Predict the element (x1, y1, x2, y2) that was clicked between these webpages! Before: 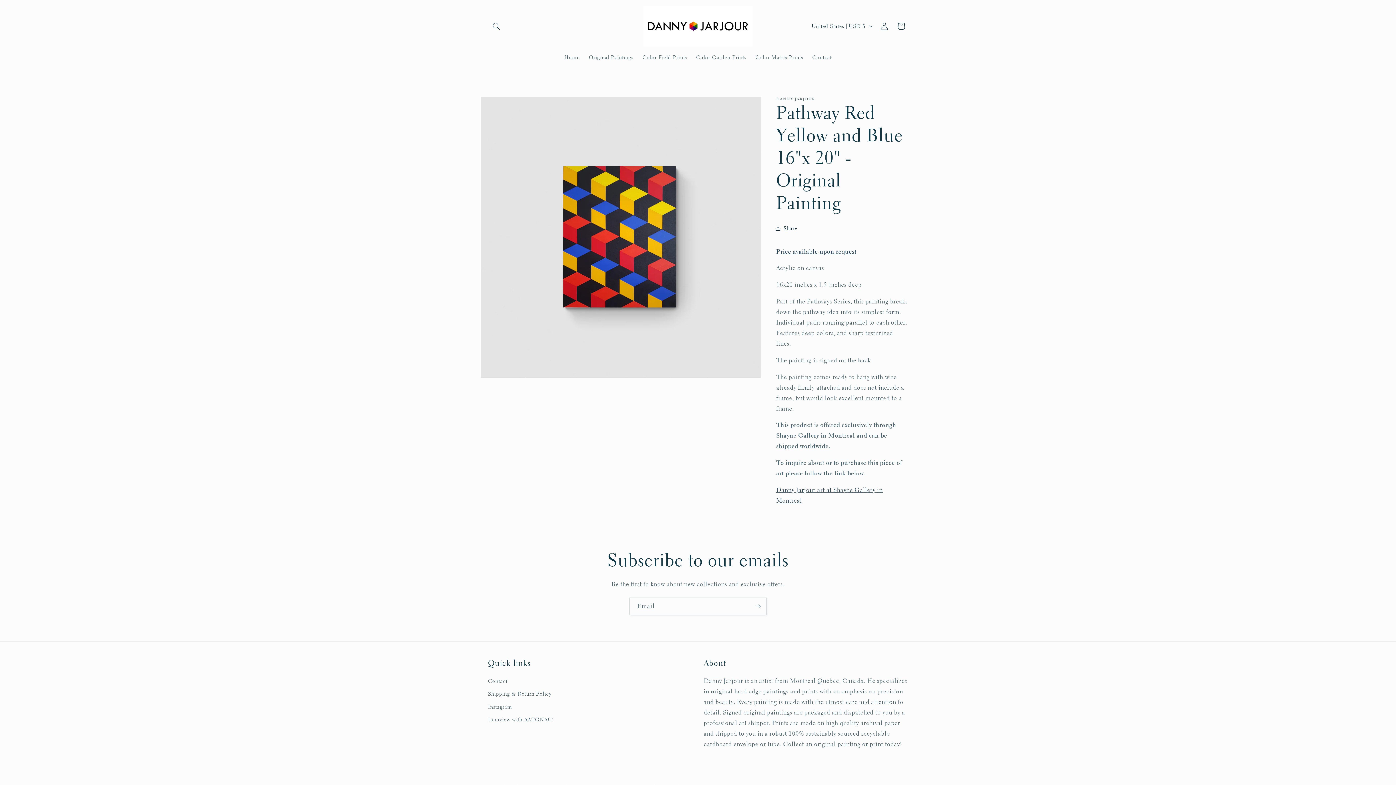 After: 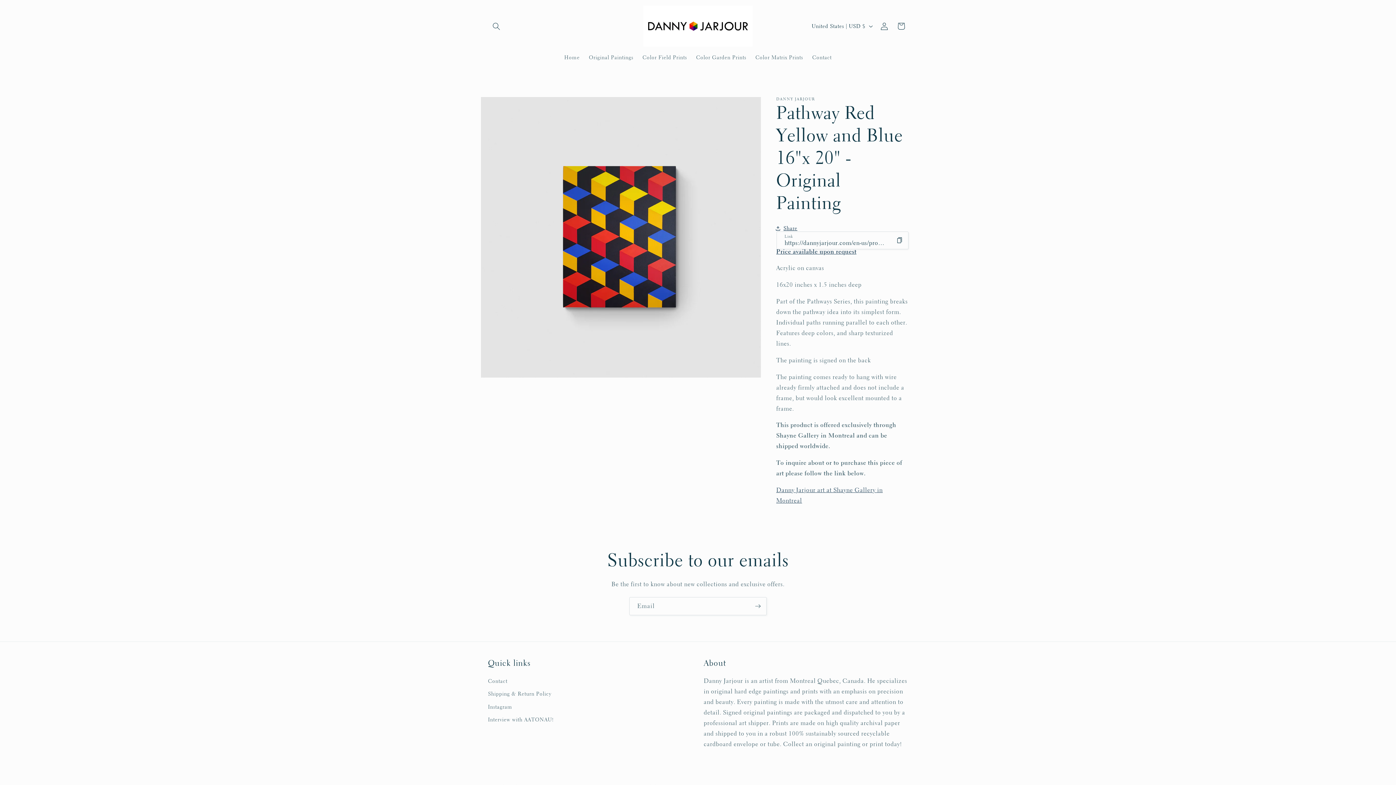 Action: label: Share bbox: (776, 220, 797, 236)